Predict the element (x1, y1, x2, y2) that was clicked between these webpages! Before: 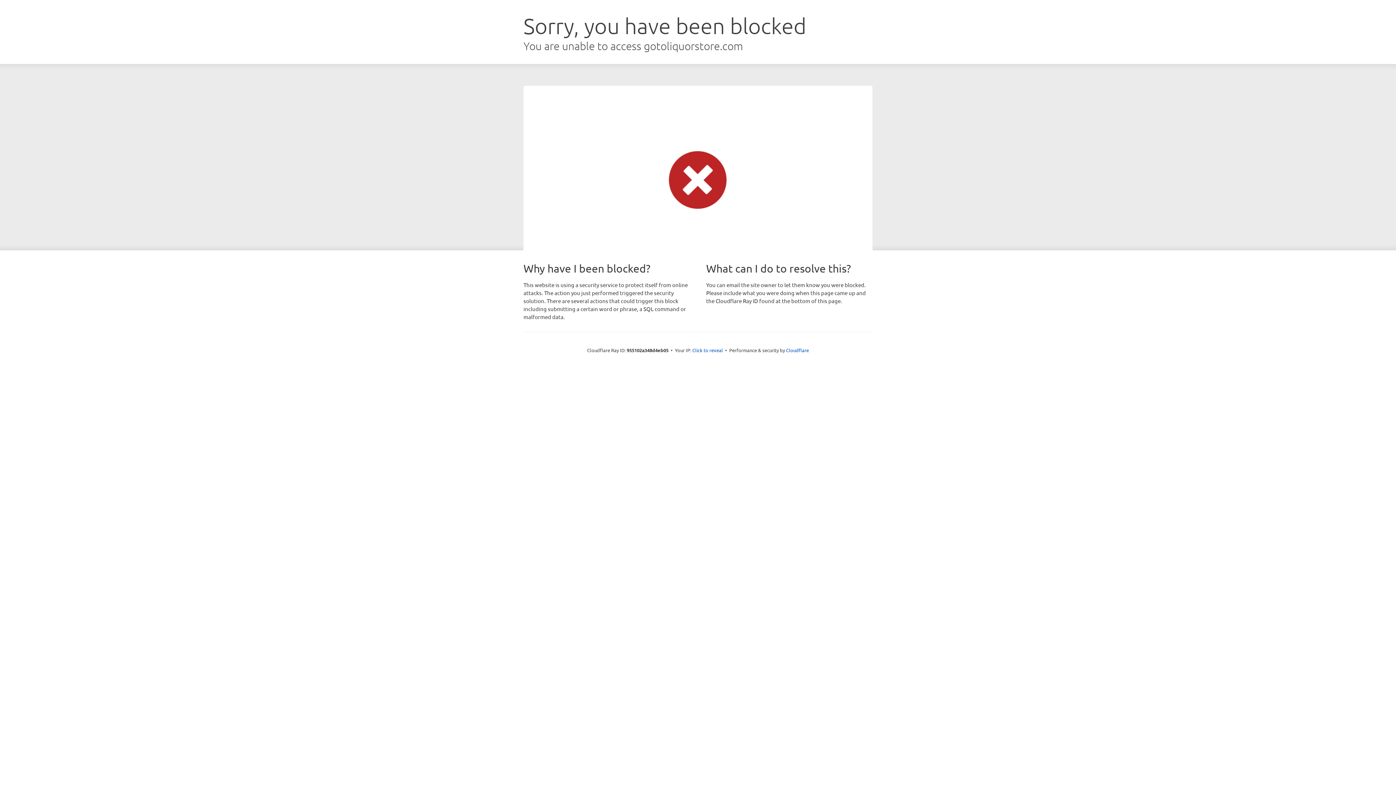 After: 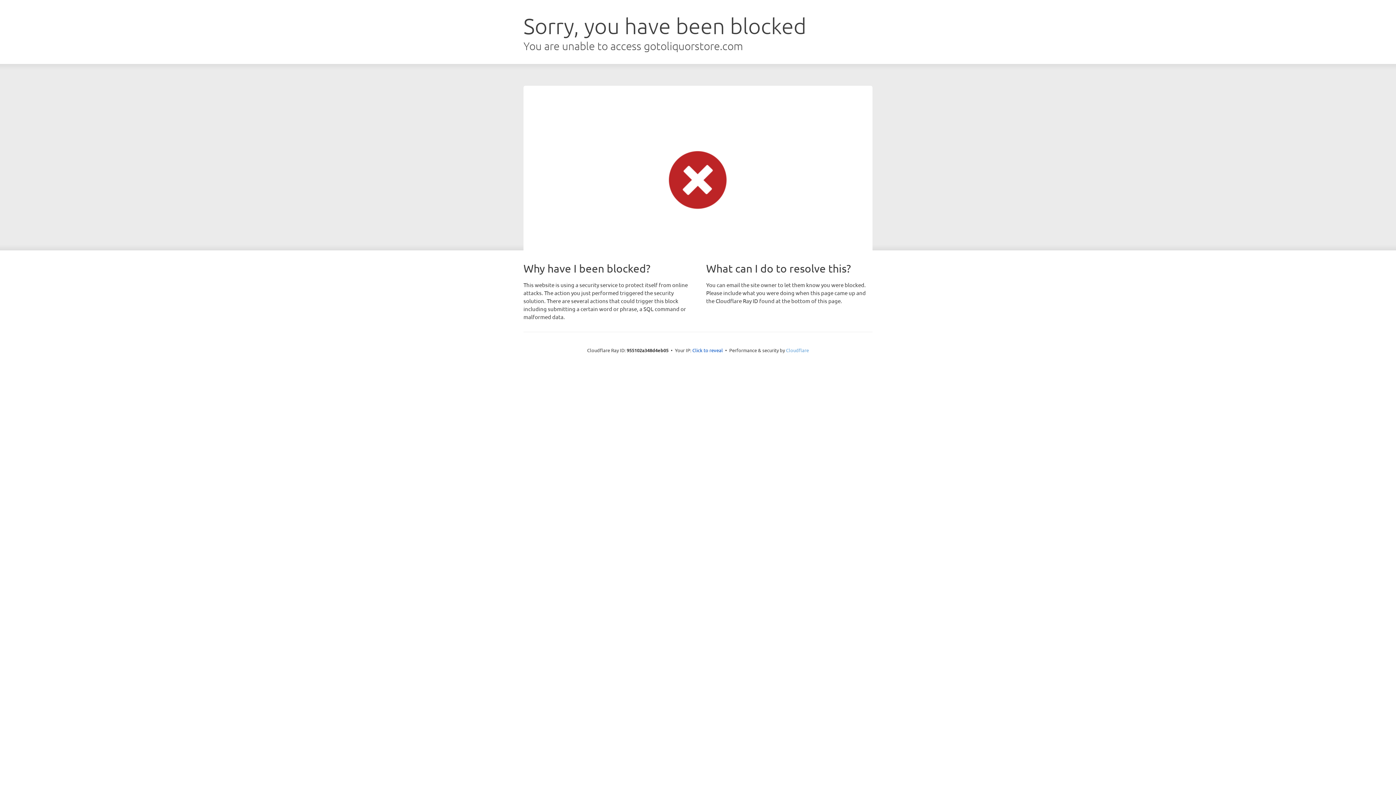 Action: label: Cloudflare bbox: (786, 347, 809, 353)